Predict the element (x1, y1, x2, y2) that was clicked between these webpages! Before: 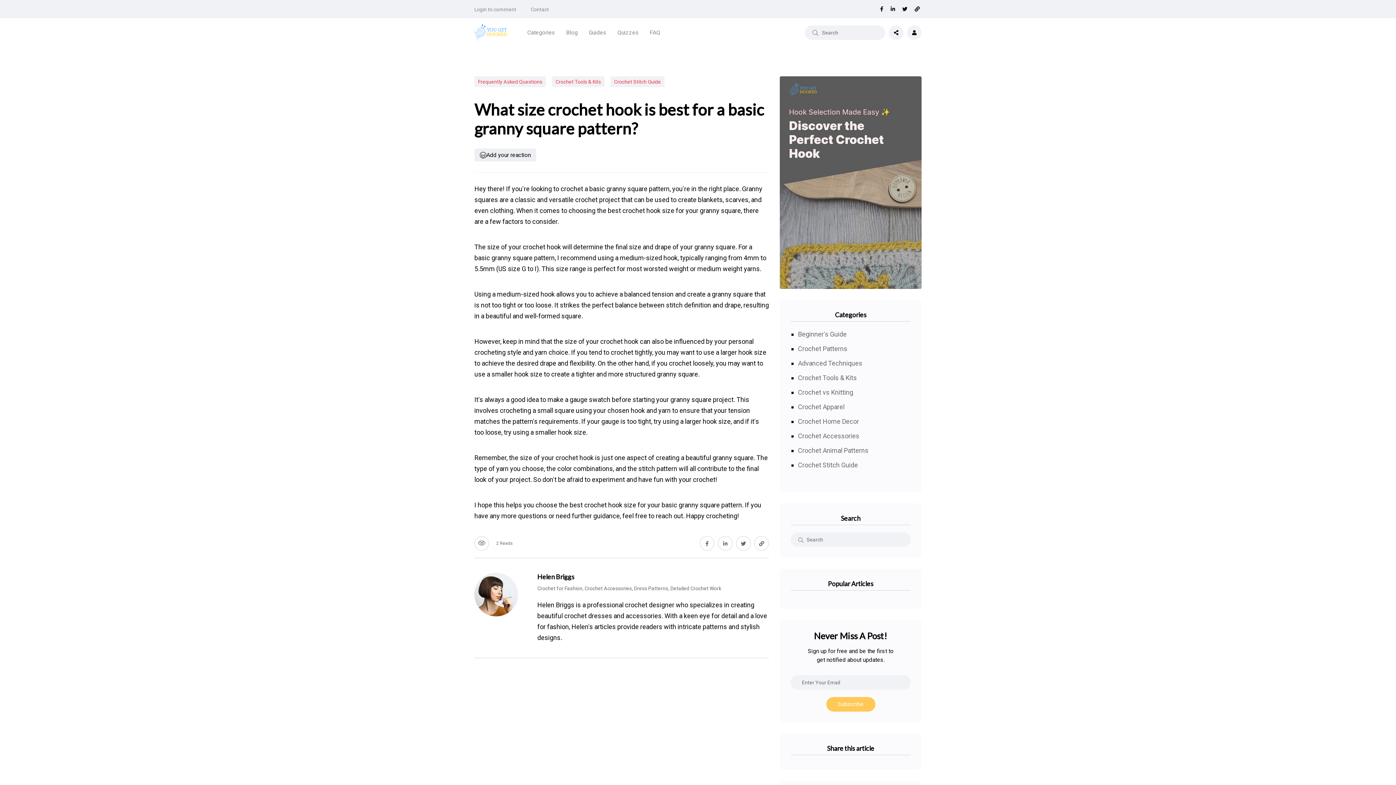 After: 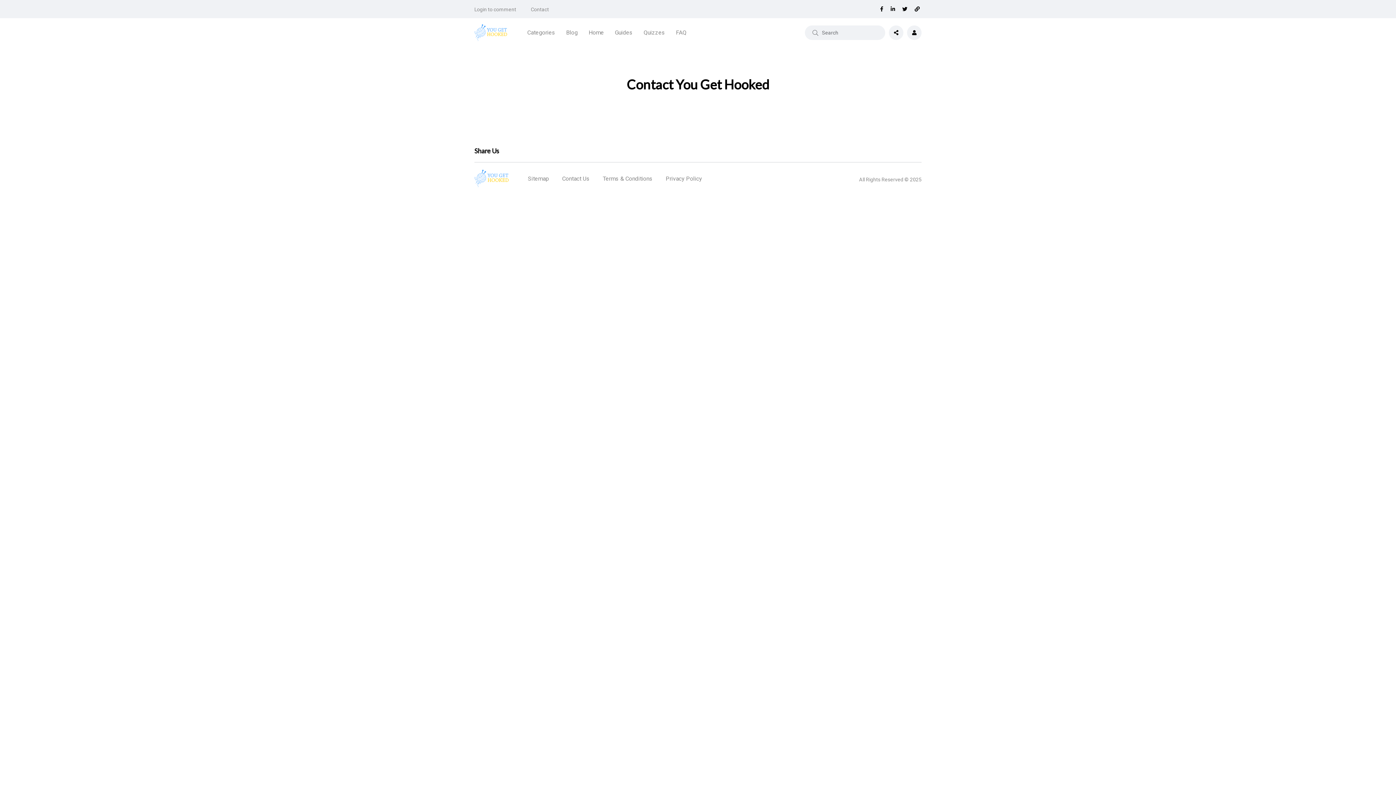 Action: label: Contact bbox: (530, 5, 549, 13)